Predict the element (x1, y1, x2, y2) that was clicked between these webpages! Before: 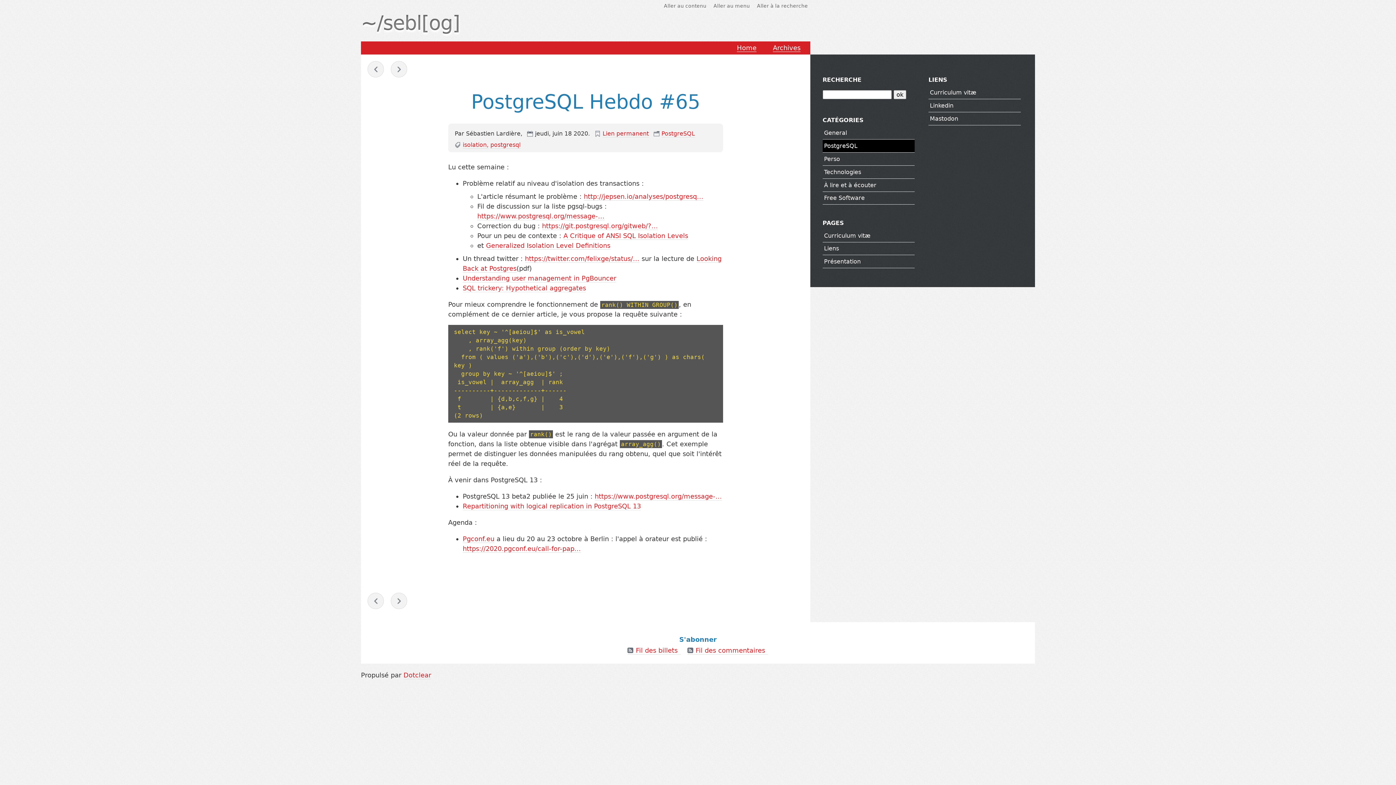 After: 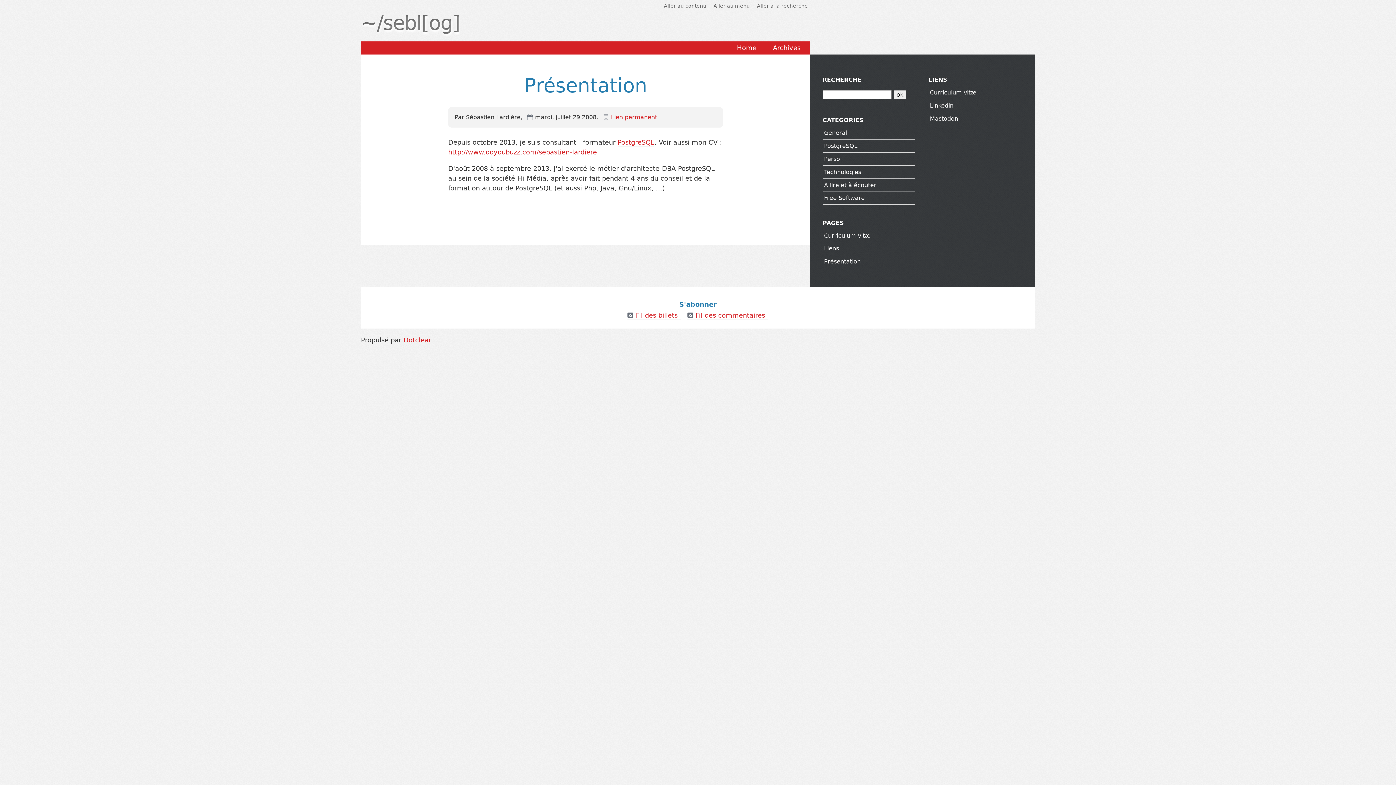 Action: bbox: (824, 258, 860, 265) label: Présentation